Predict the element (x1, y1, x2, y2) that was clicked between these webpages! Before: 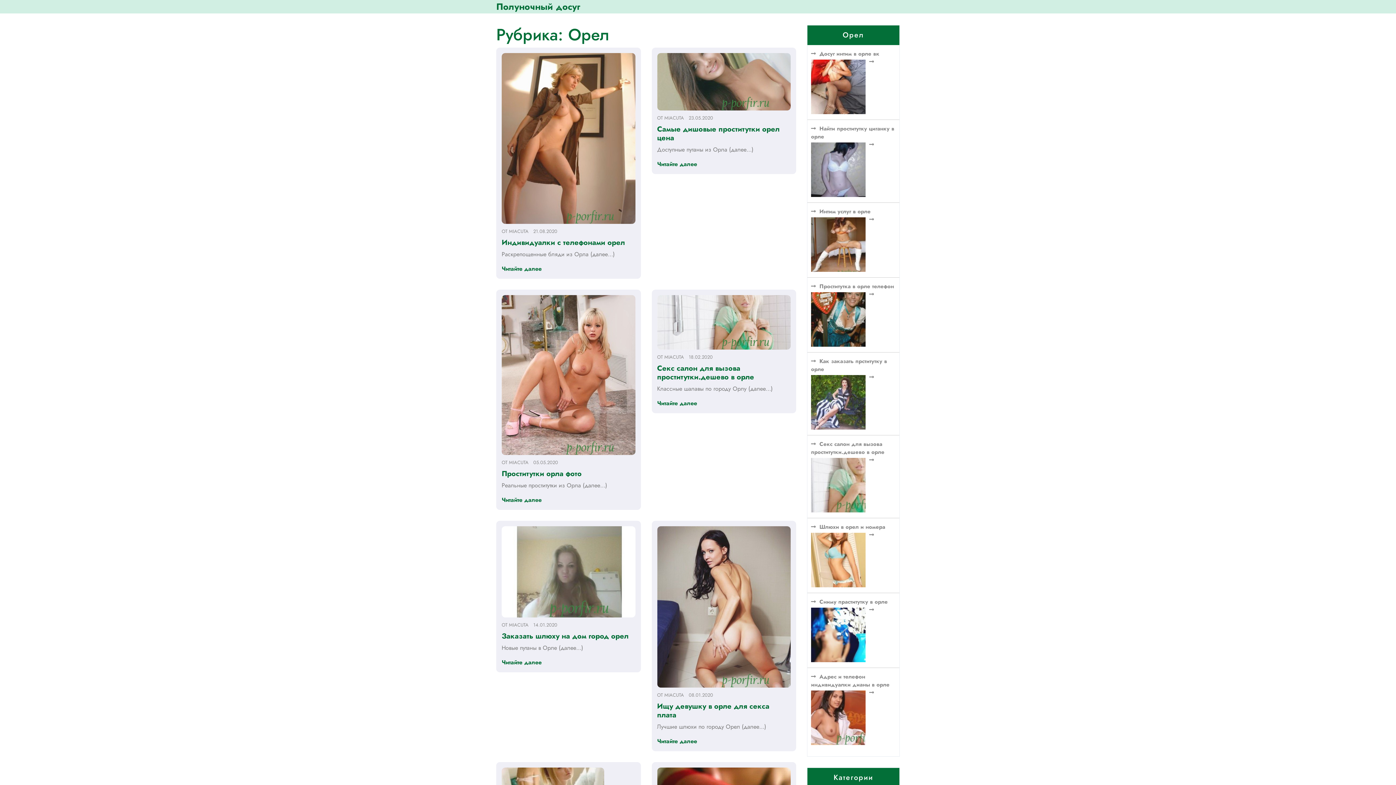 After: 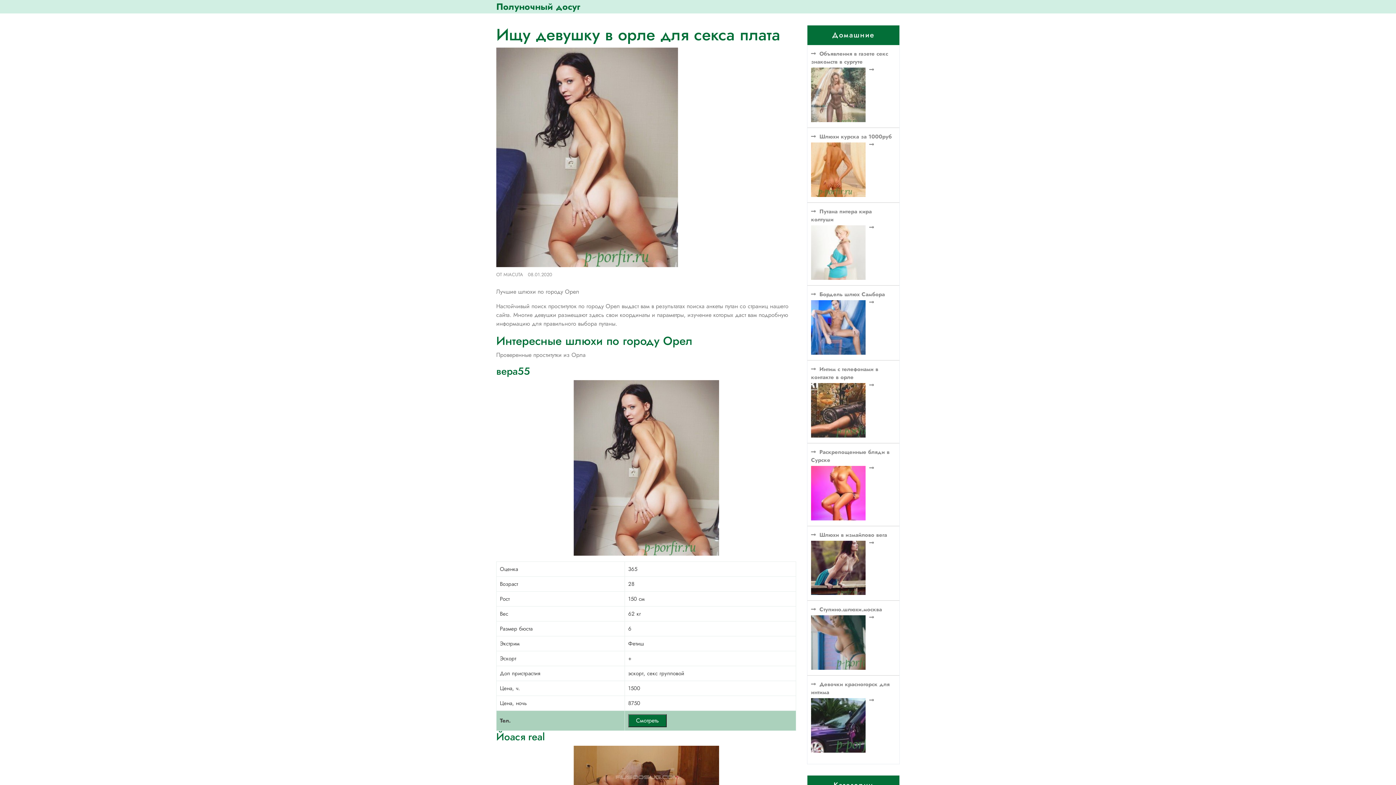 Action: bbox: (657, 602, 790, 610)